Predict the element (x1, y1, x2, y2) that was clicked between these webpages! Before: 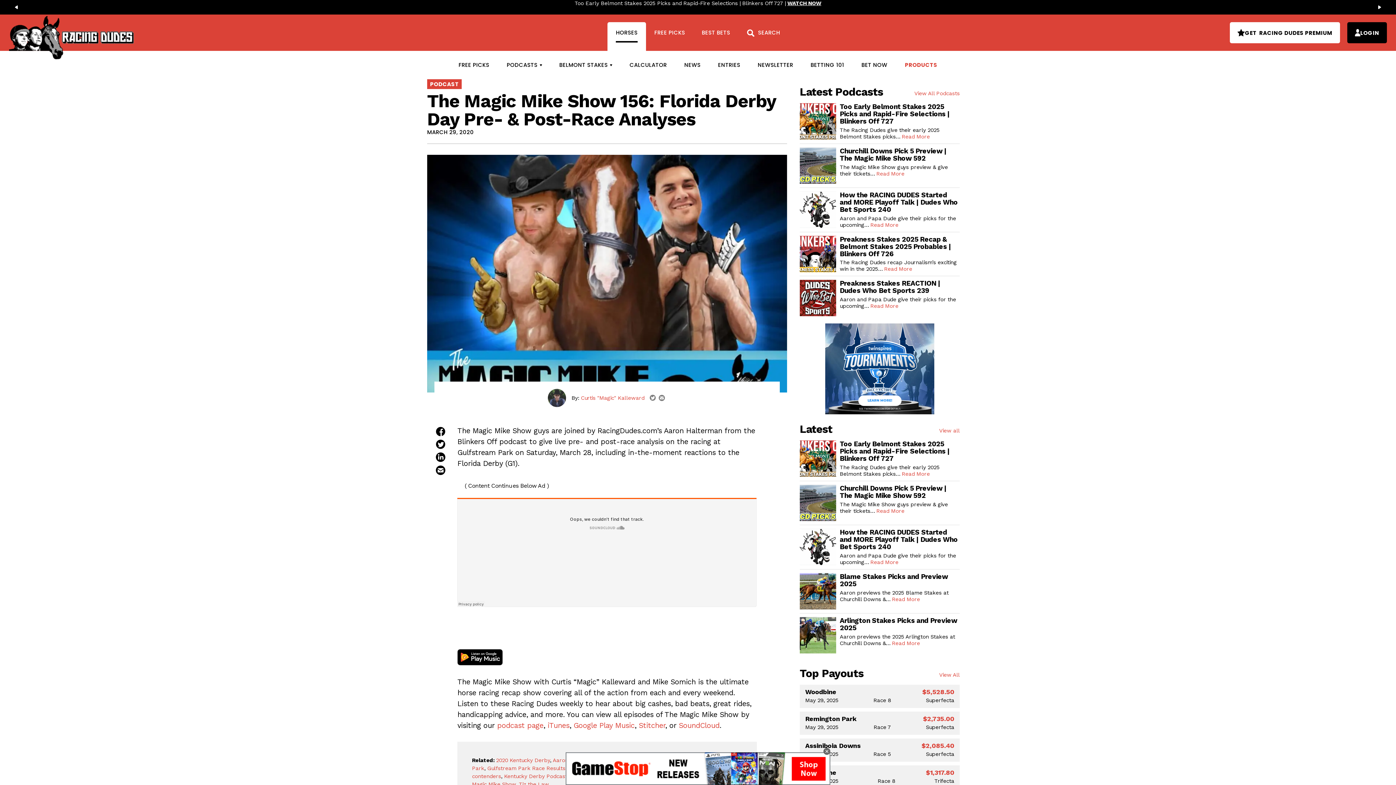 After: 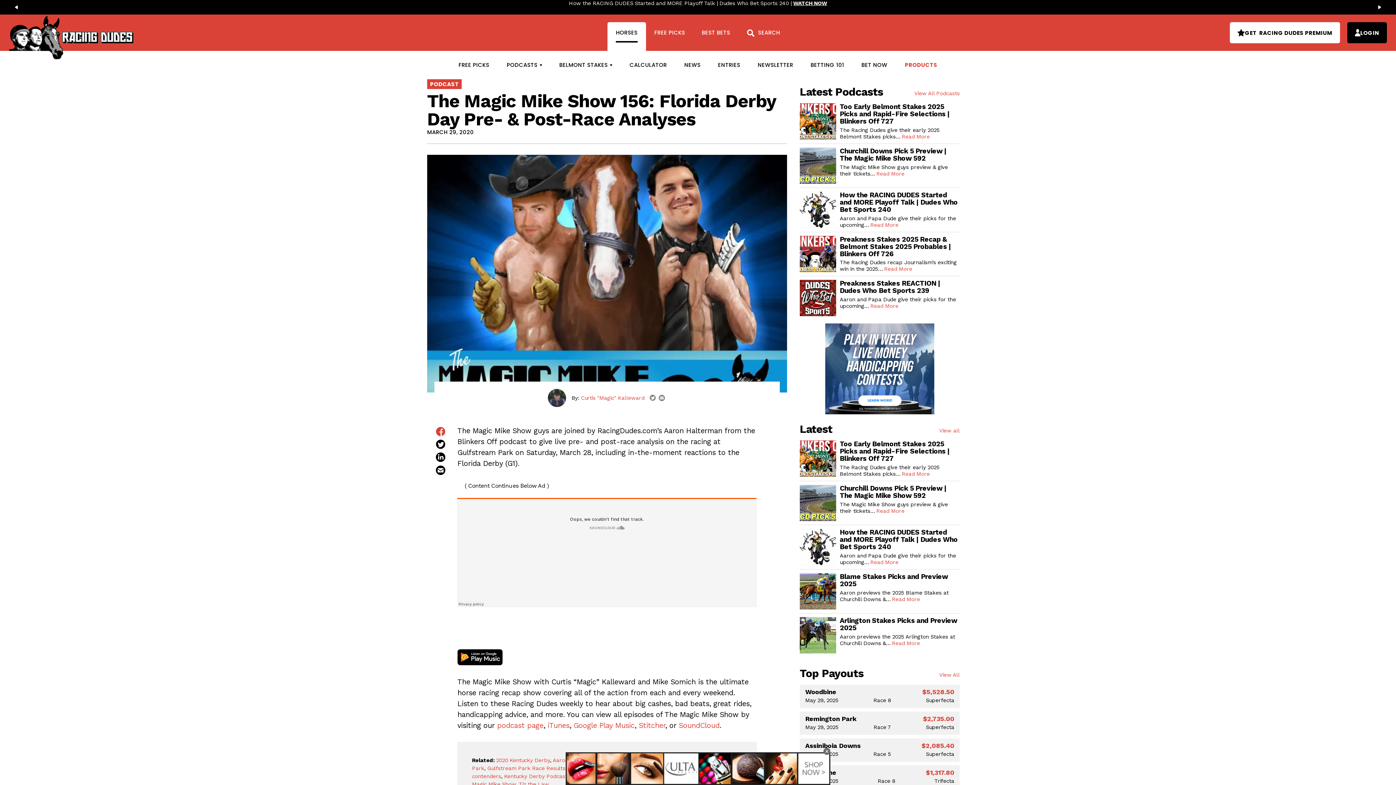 Action: label: share on facebook bbox: (435, 425, 445, 438)